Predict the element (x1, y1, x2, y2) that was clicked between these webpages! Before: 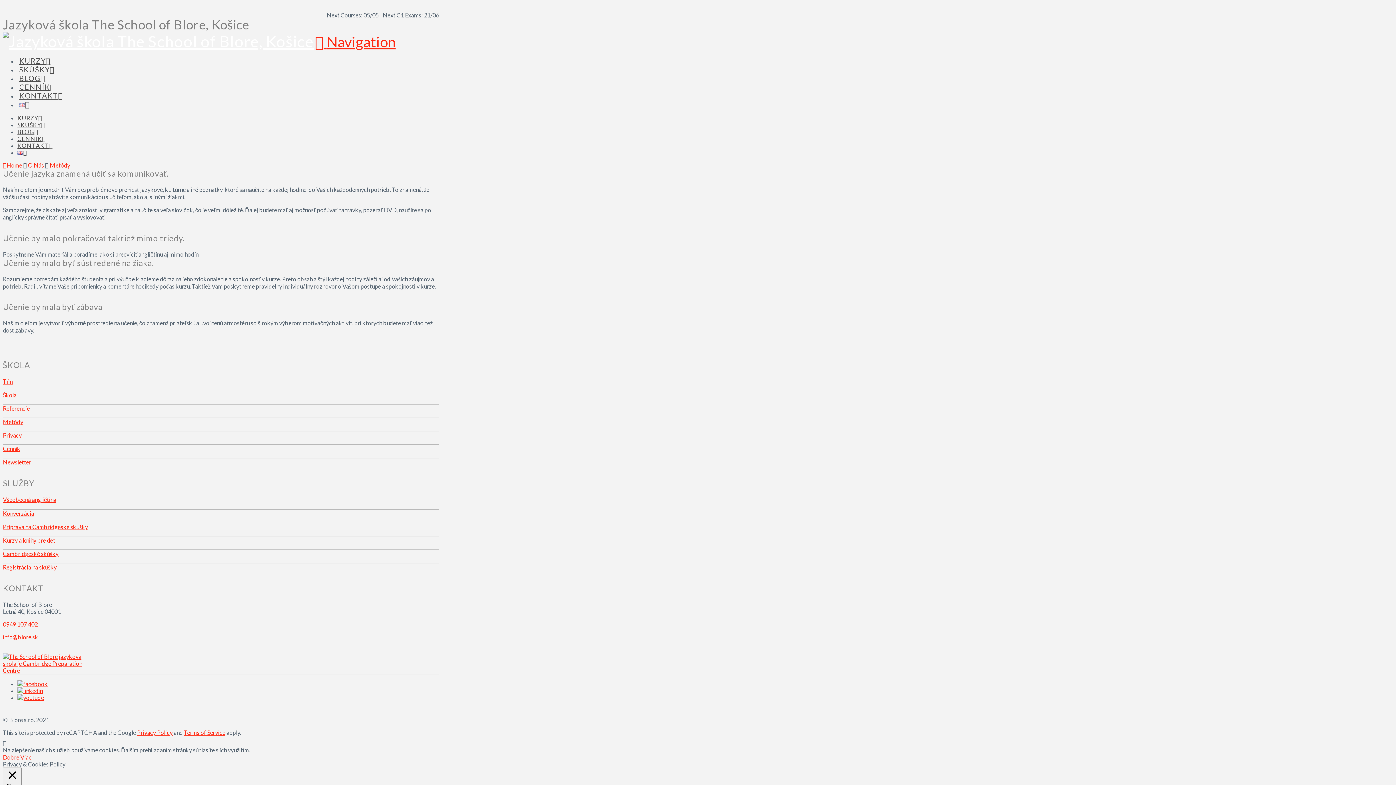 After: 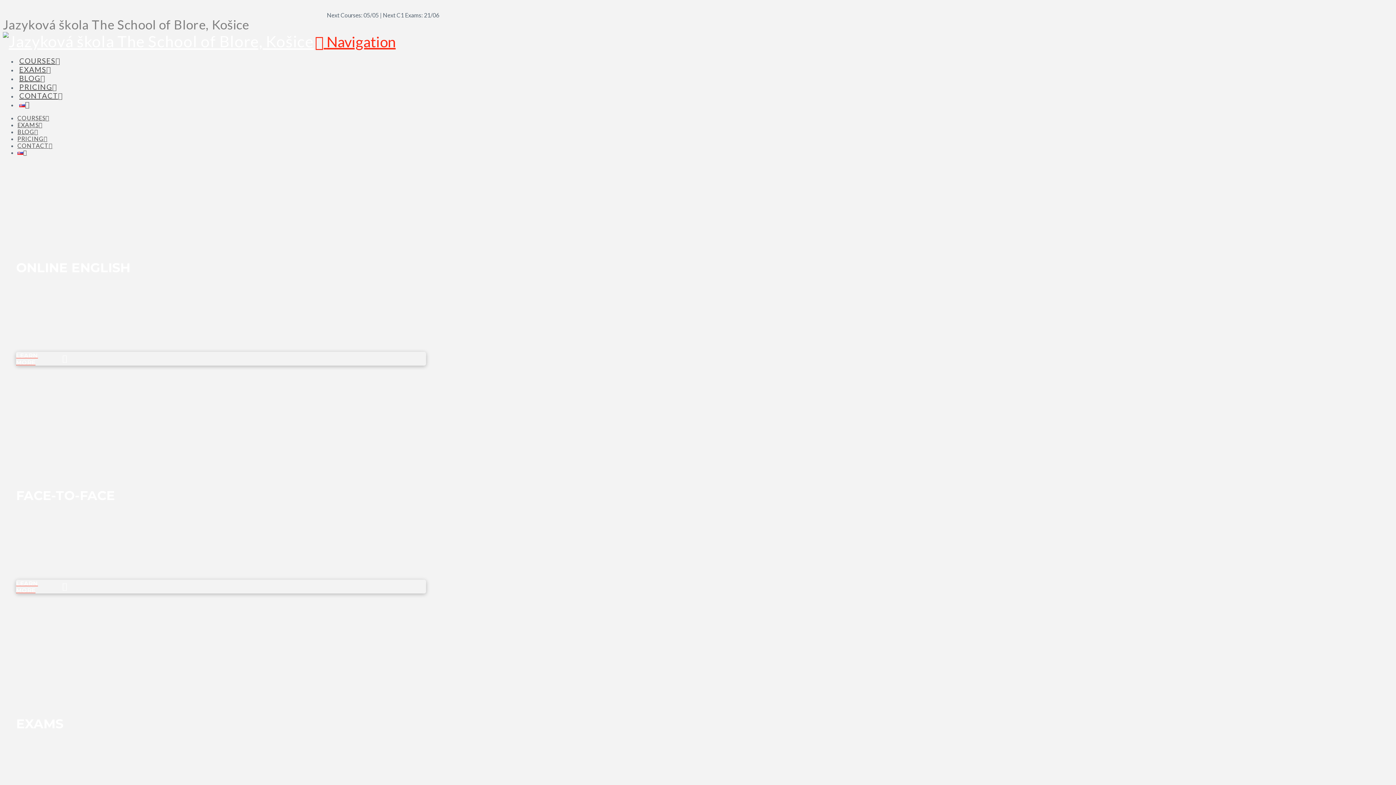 Action: bbox: (17, 90, 40, 108)